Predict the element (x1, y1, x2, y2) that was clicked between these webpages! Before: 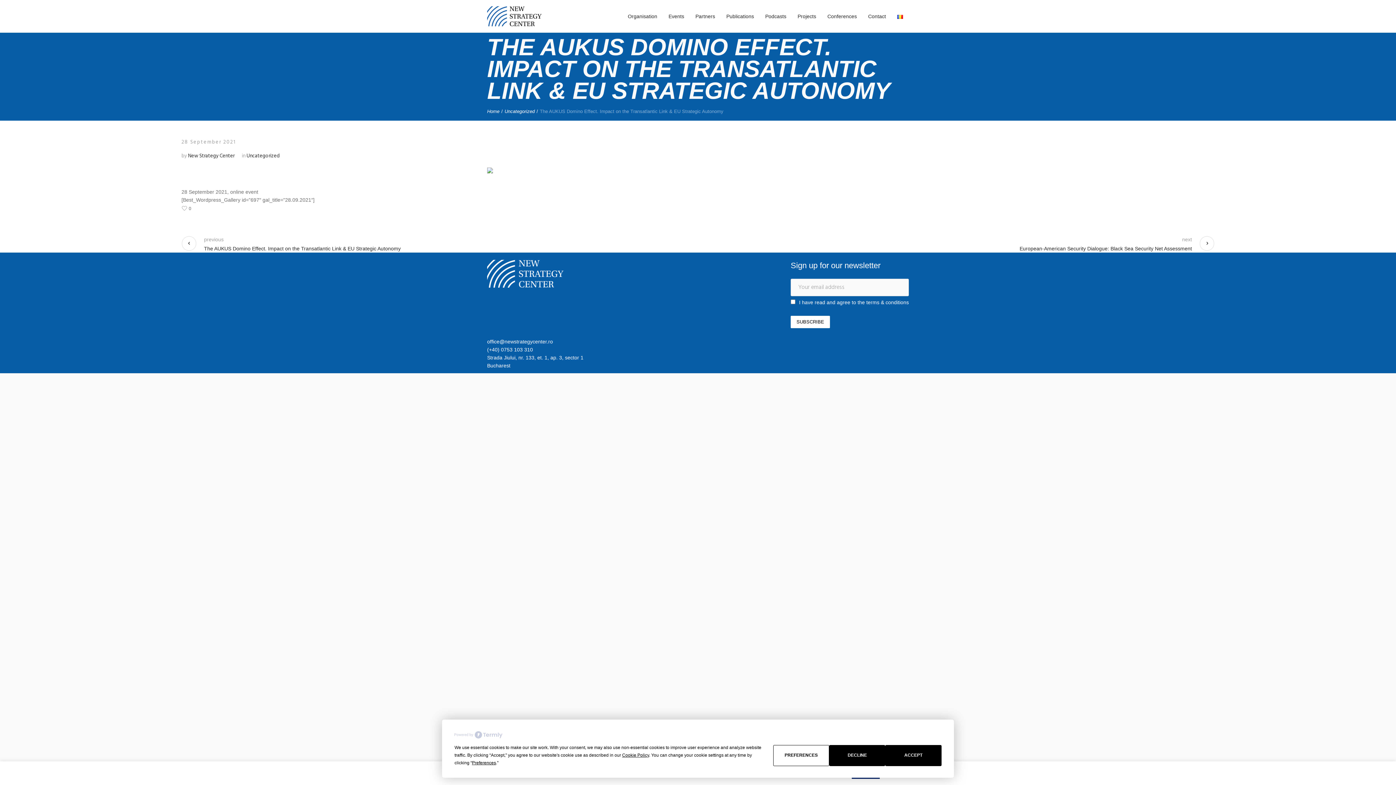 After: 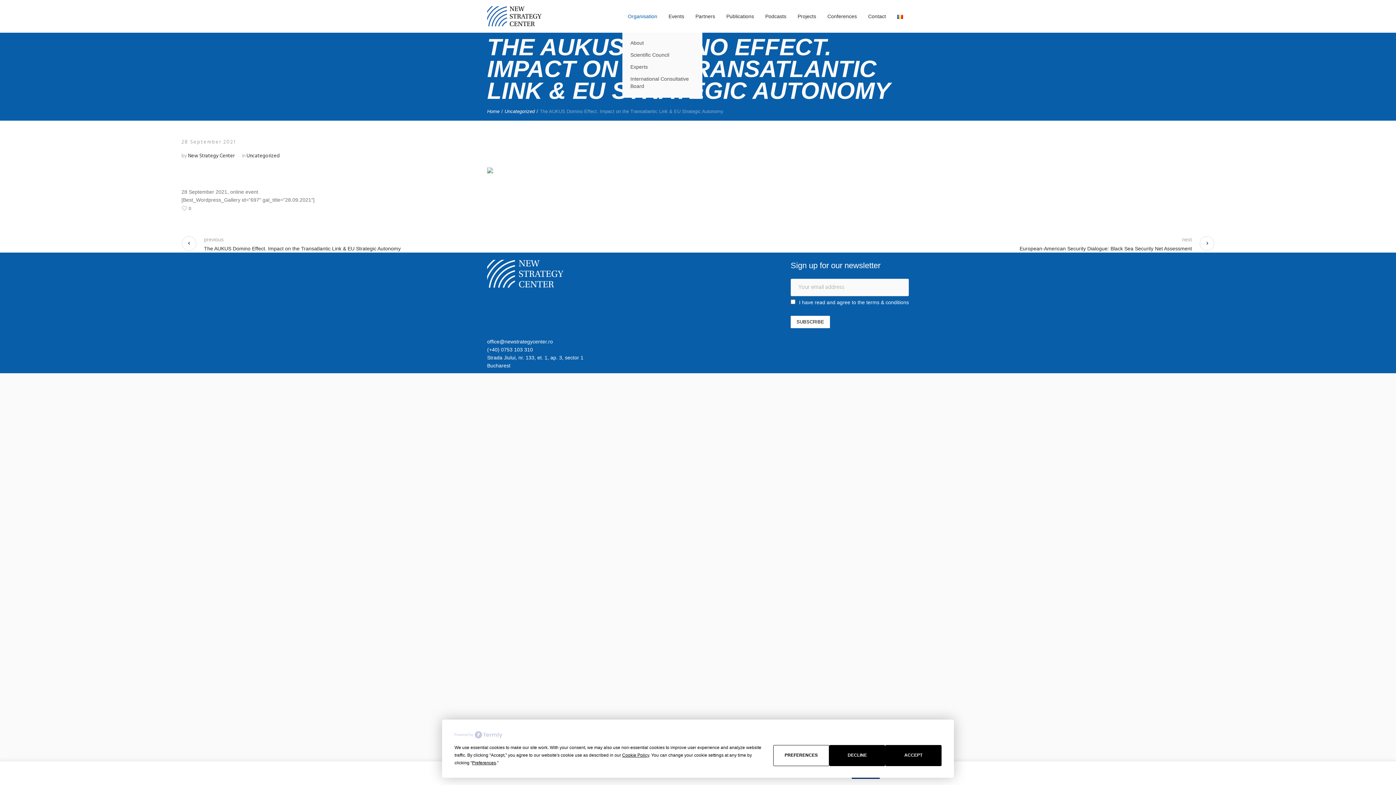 Action: label: Organisation bbox: (622, 0, 662, 32)